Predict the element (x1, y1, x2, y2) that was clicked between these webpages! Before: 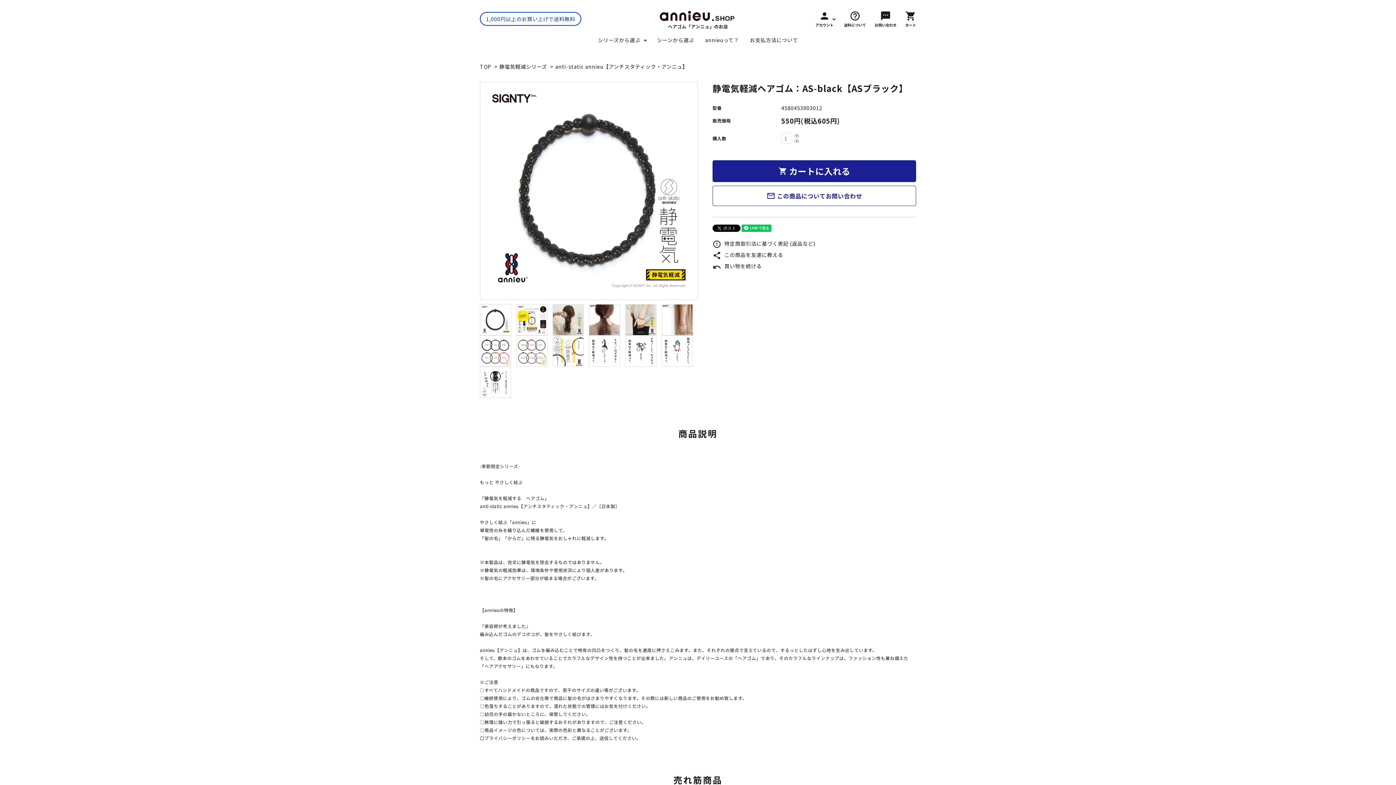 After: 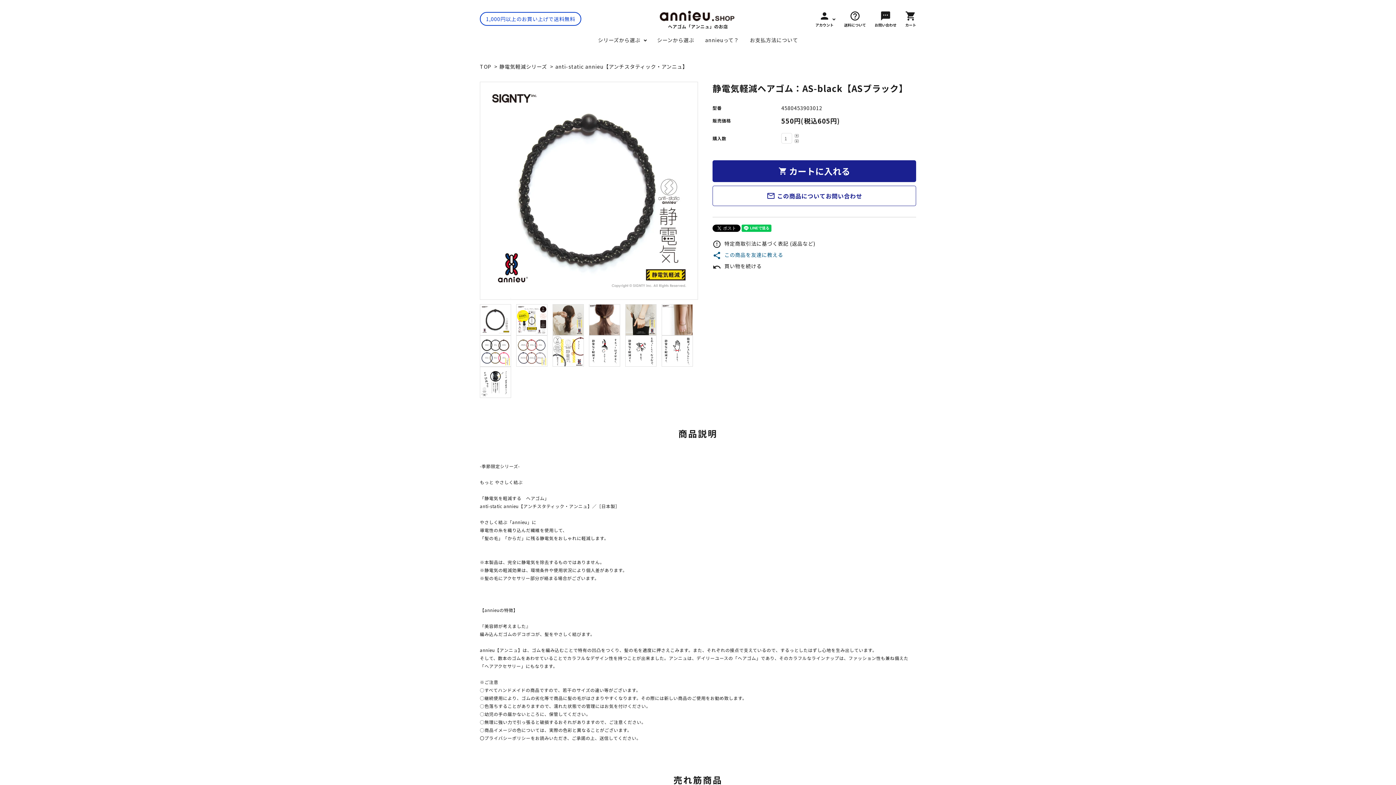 Action: bbox: (712, 251, 783, 258) label: share この商品を友達に教える